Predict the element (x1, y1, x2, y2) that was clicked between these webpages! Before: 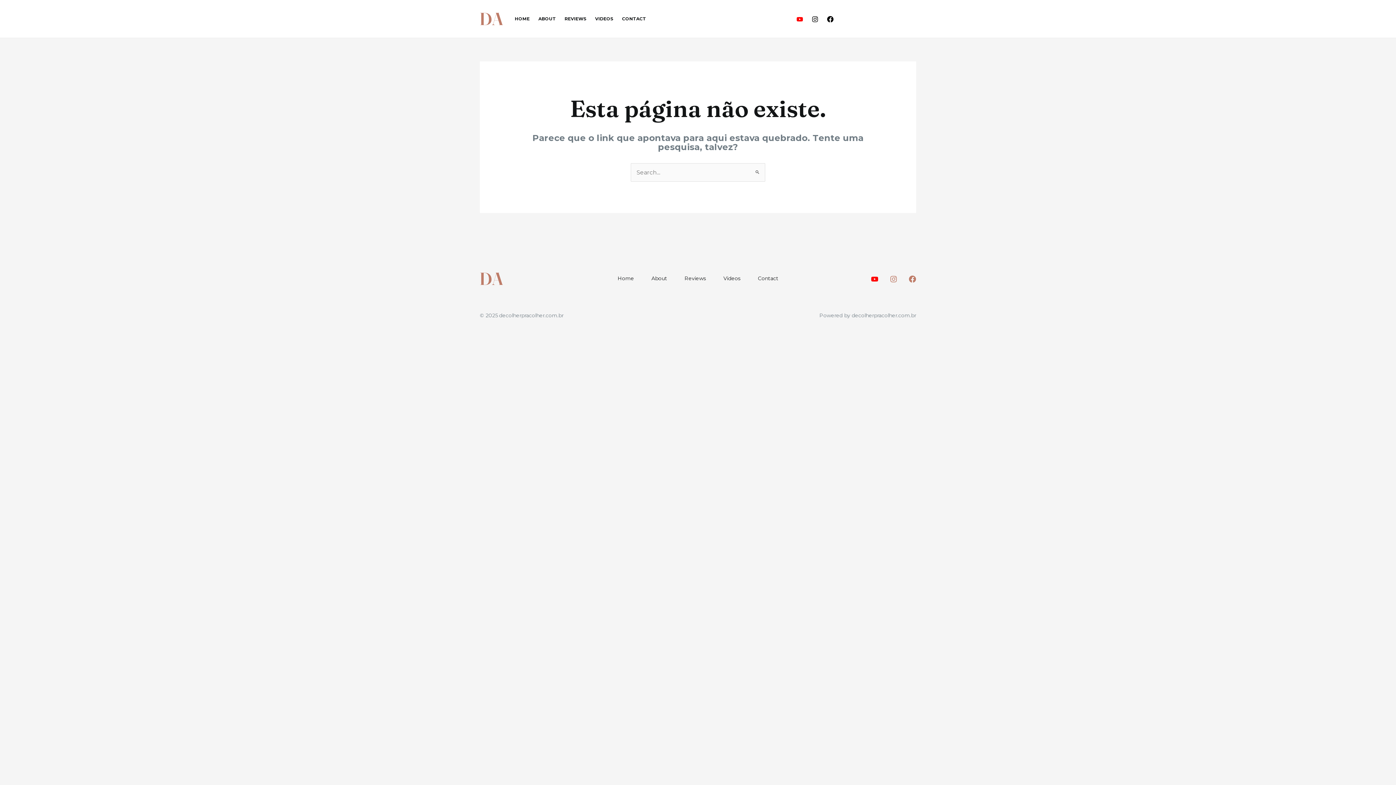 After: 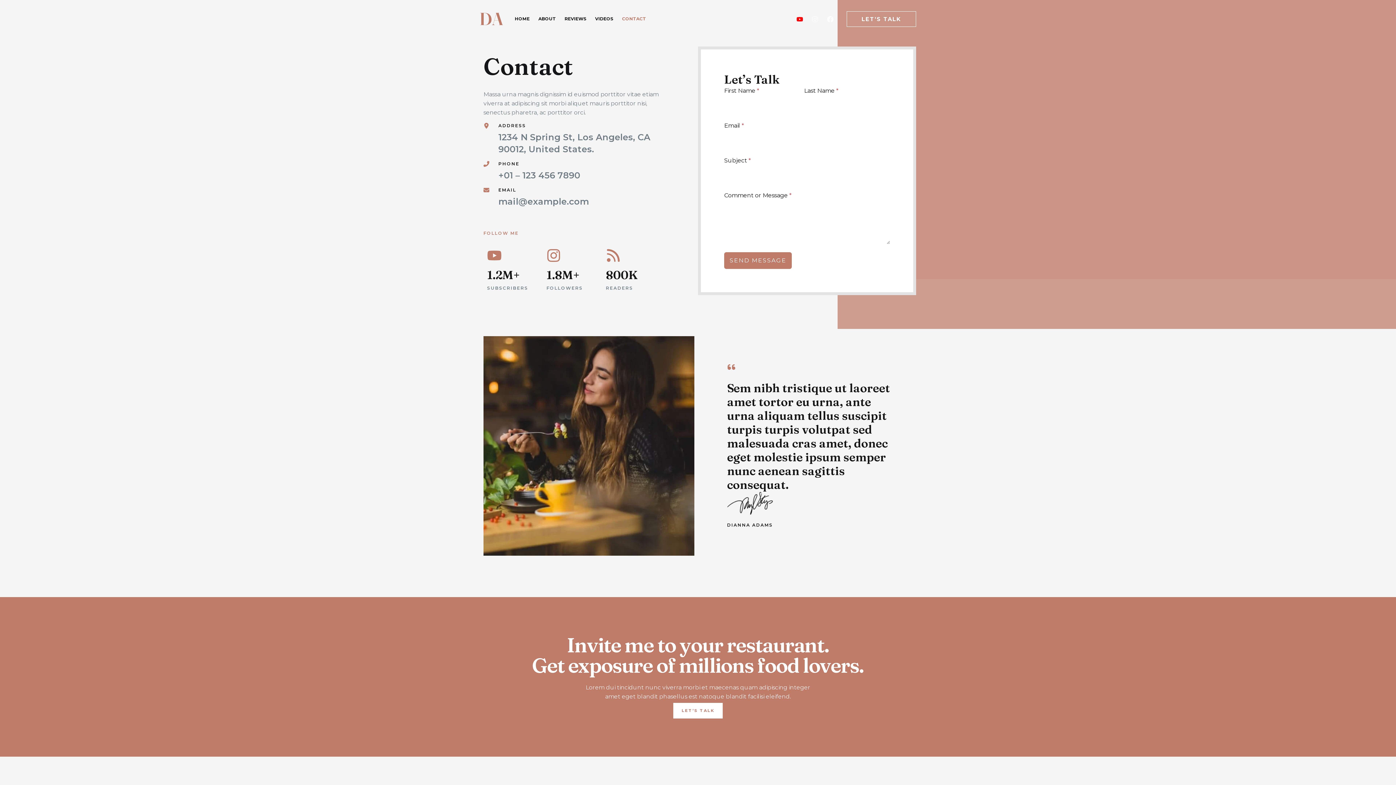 Action: label: Contact bbox: (749, 274, 787, 283)